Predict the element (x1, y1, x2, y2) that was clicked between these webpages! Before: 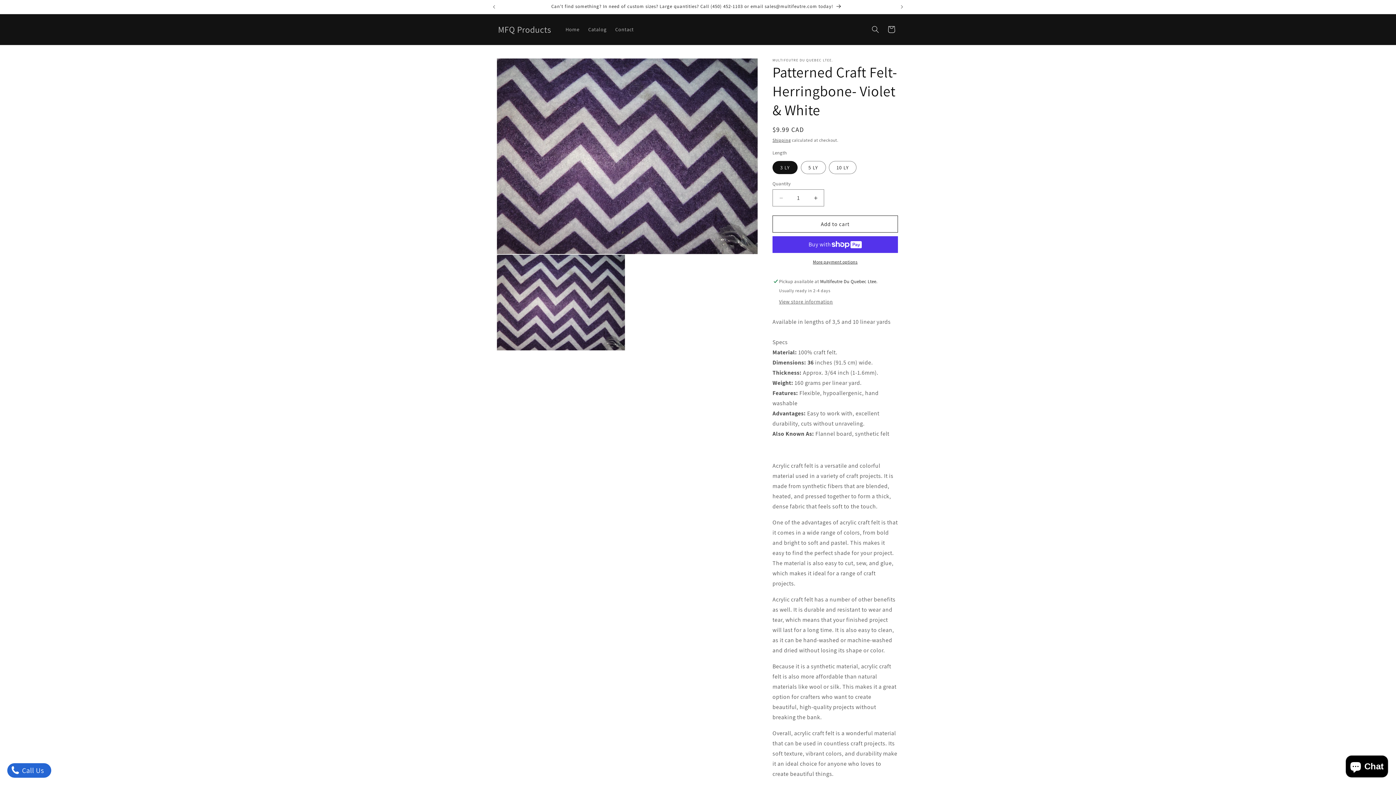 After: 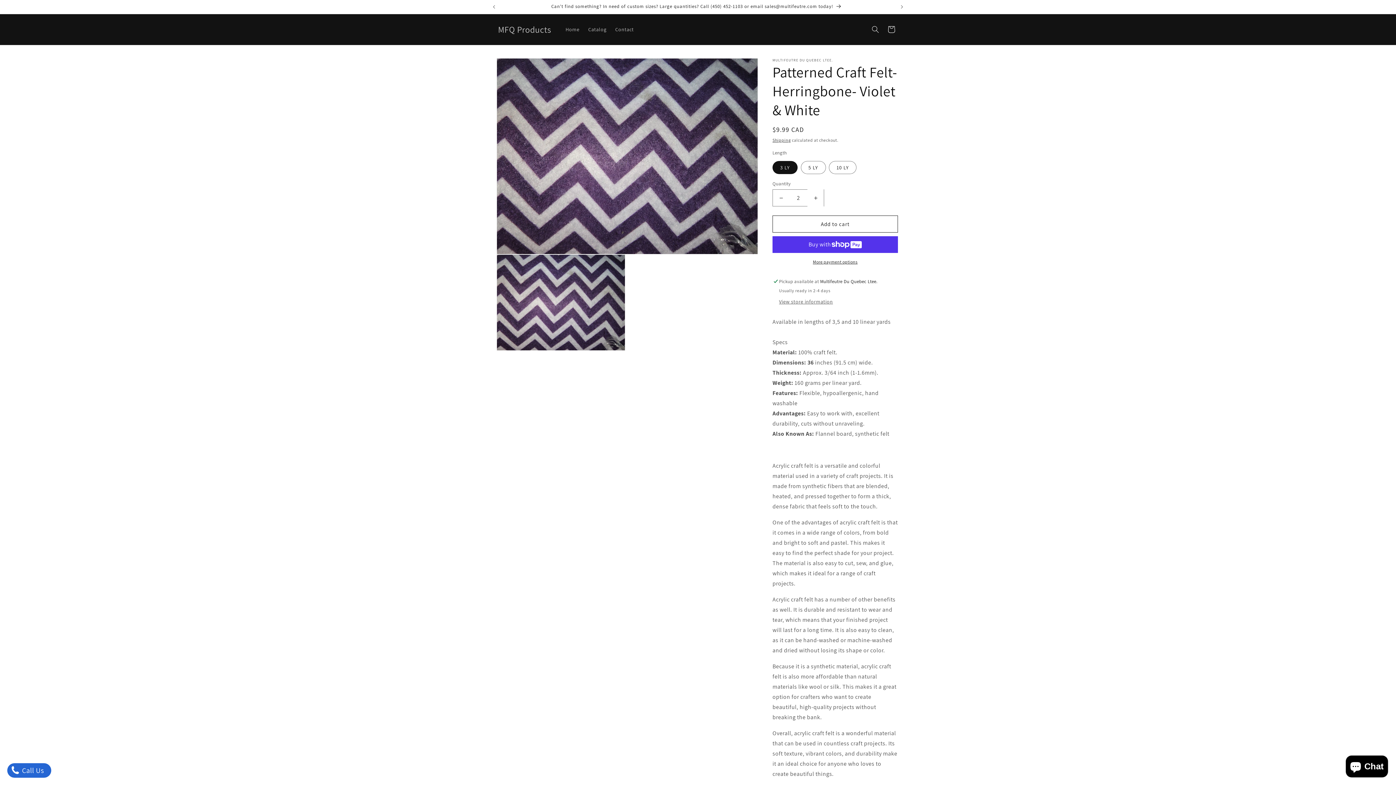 Action: label: Increase quantity for Patterned Craft Felt- Herringbone- Violet &amp; White bbox: (807, 189, 824, 206)